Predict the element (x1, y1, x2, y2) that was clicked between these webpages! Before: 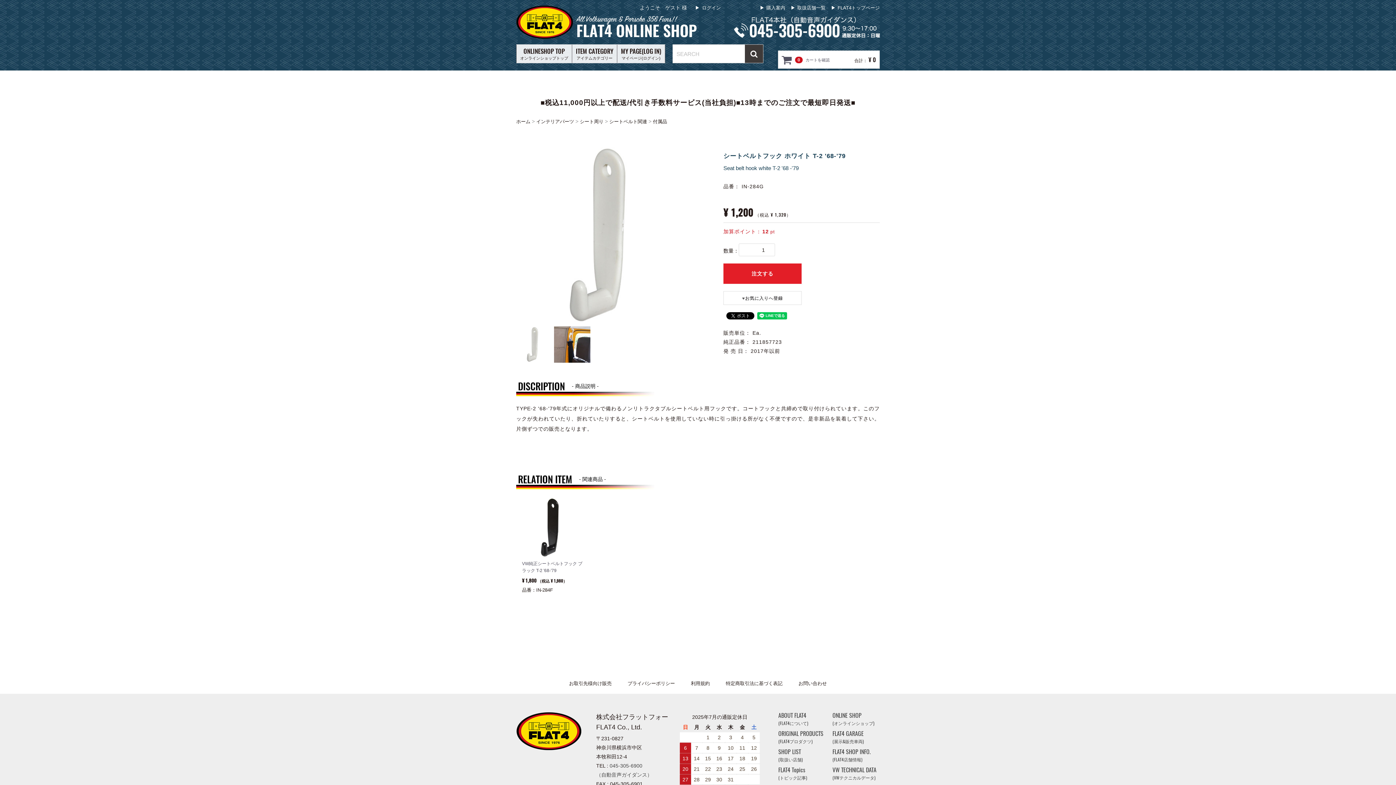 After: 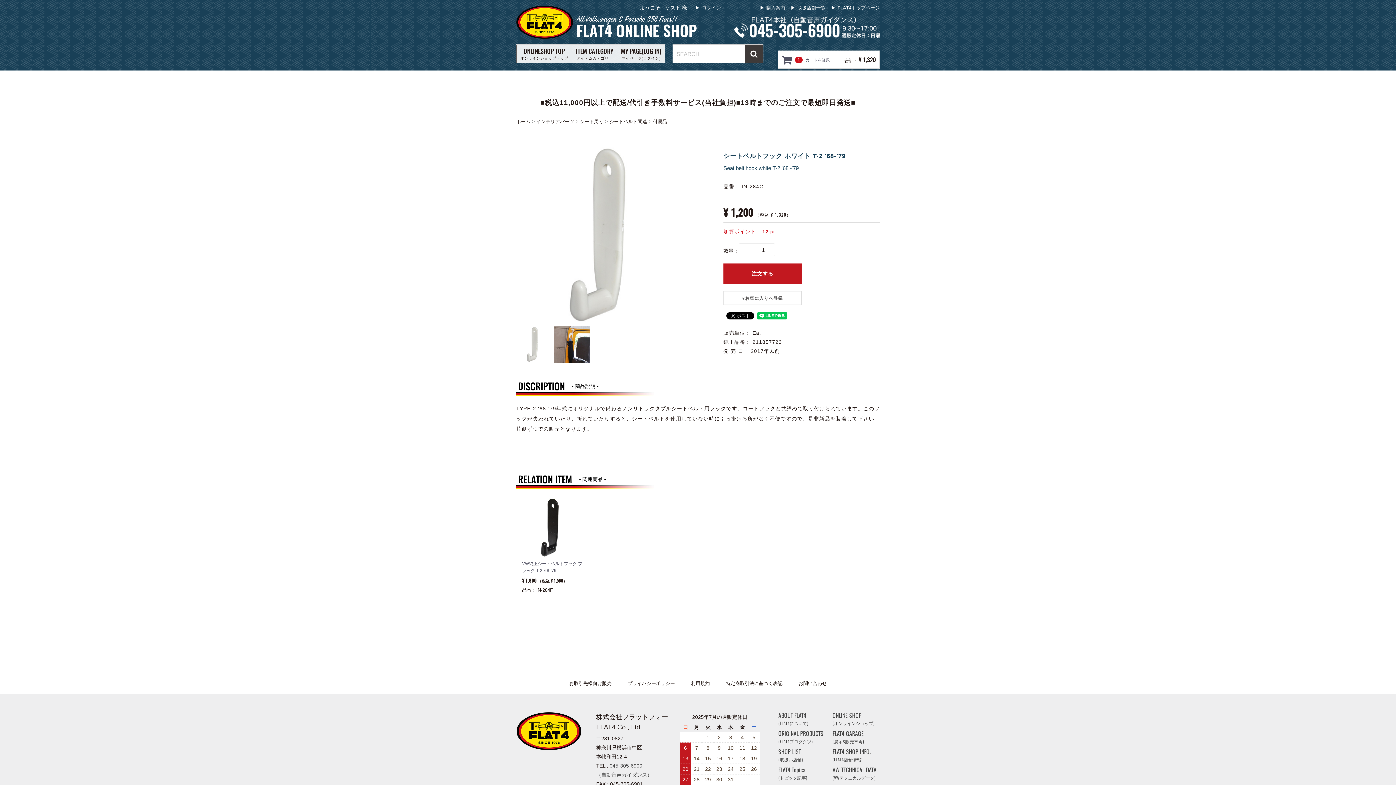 Action: bbox: (723, 263, 801, 284) label: 注文する